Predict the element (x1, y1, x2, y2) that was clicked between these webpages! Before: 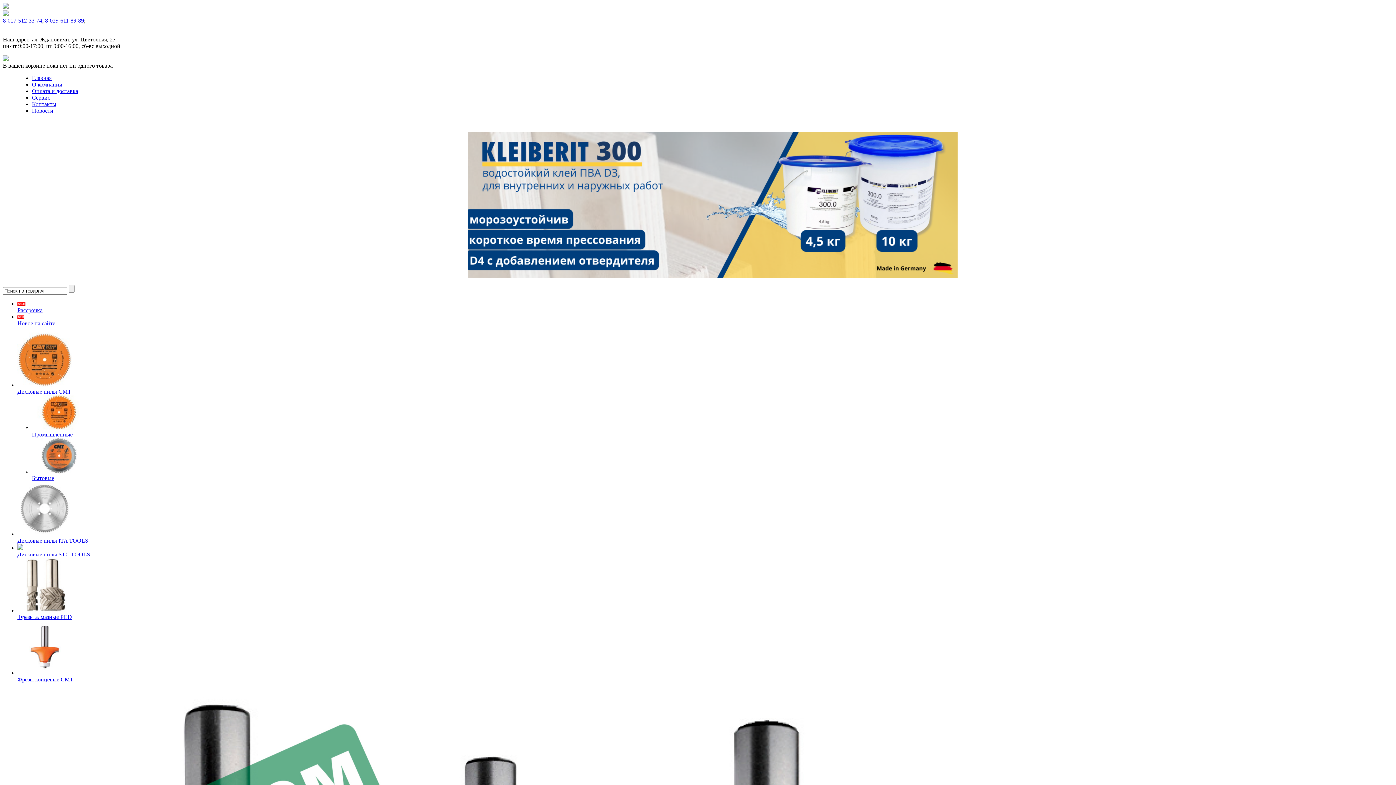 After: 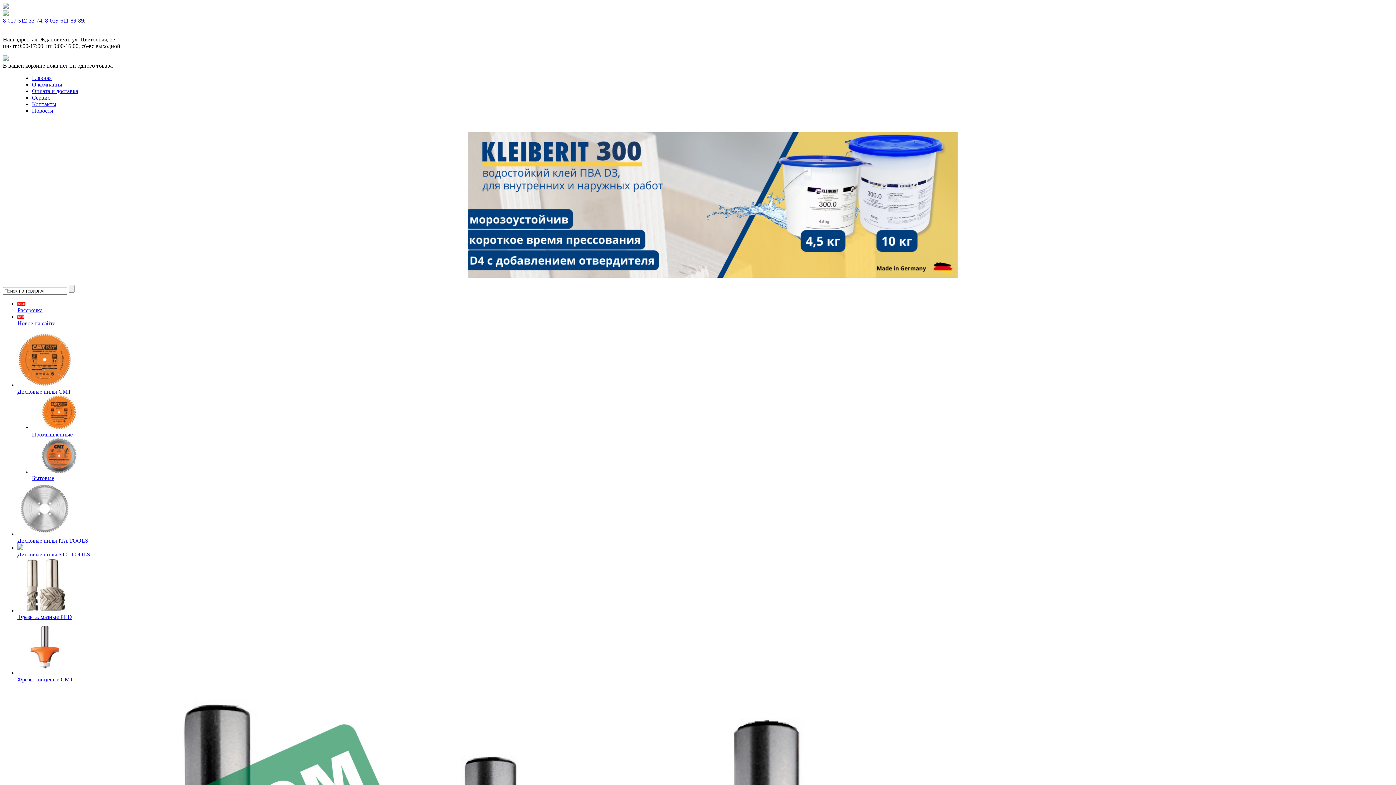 Action: bbox: (32, 101, 56, 107) label: Контакты